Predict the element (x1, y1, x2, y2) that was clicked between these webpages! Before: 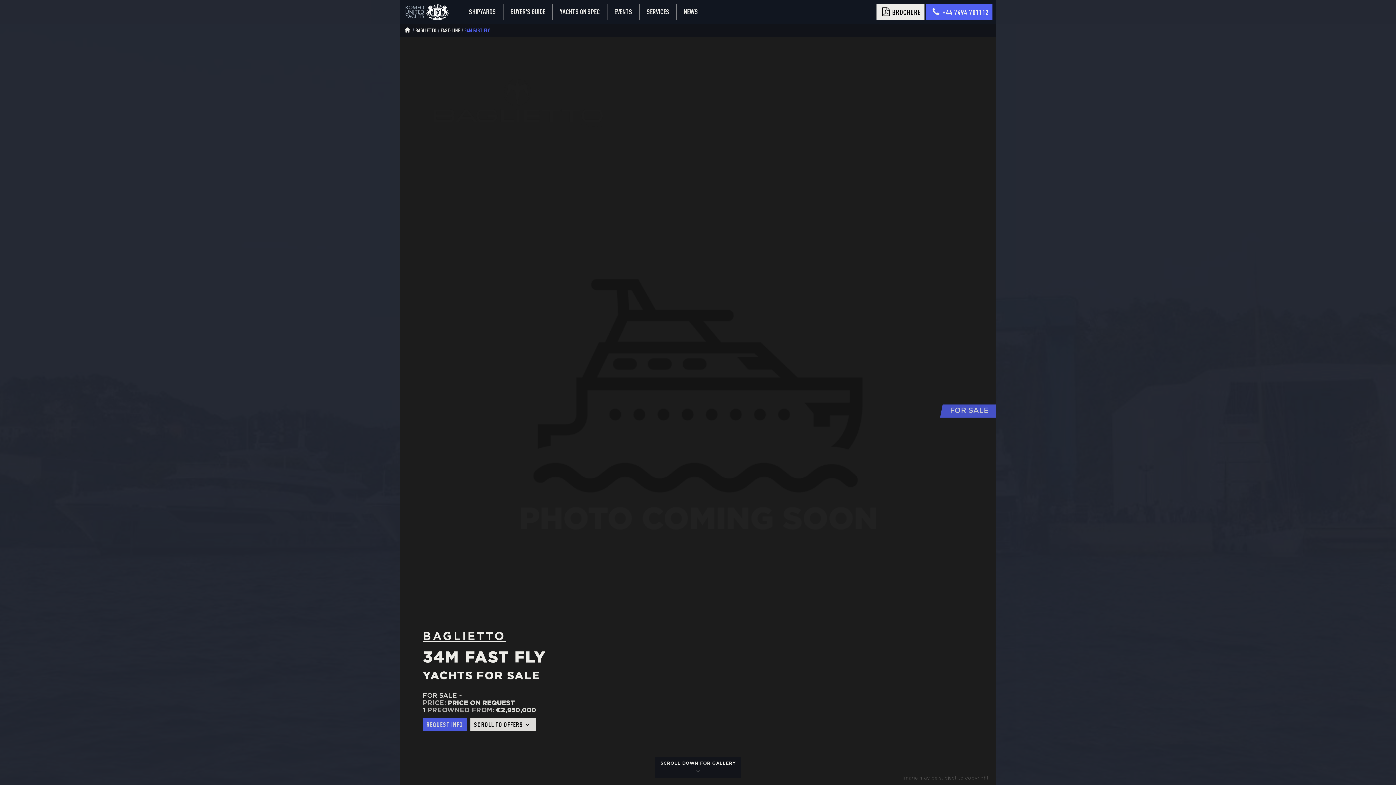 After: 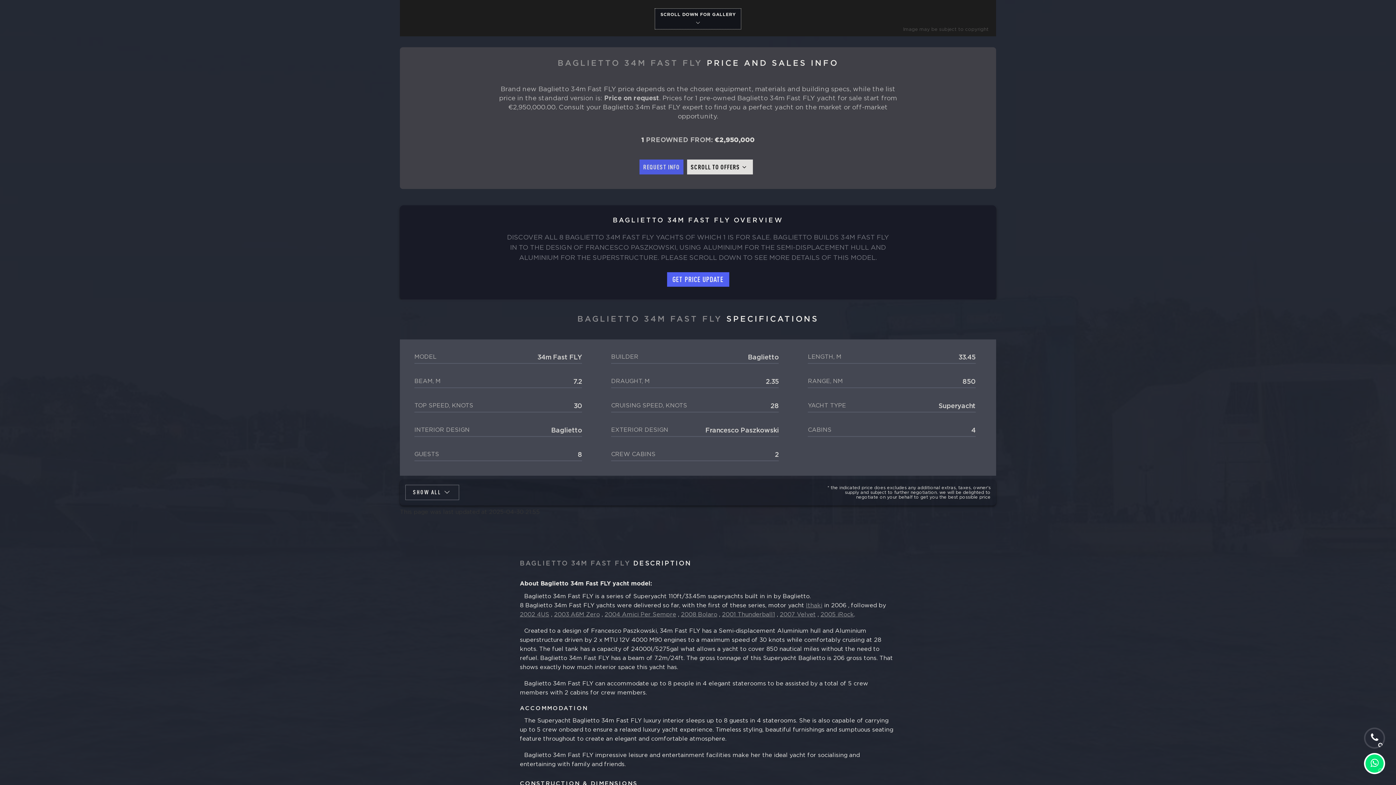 Action: bbox: (655, 757, 741, 778) label: SCROLL DOWN FOR GALLERY